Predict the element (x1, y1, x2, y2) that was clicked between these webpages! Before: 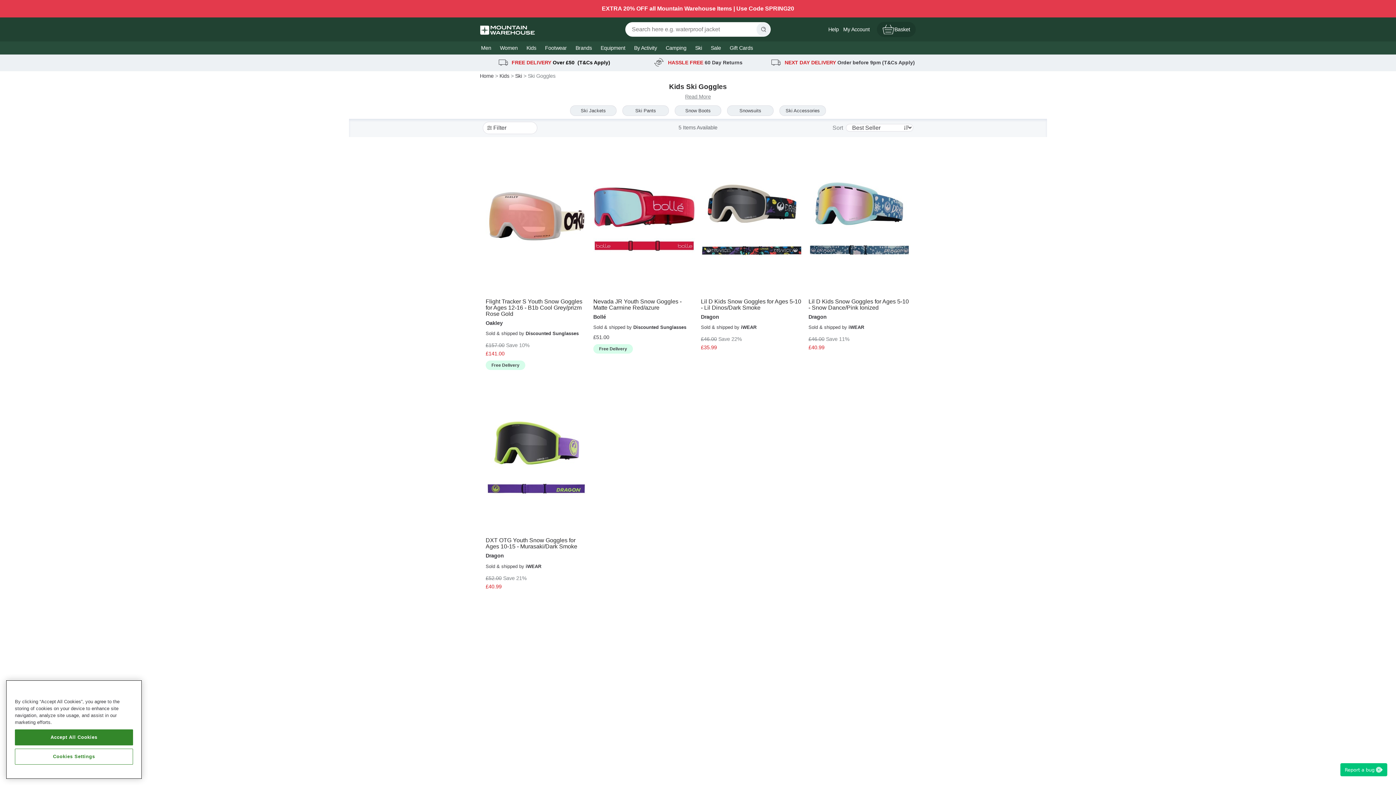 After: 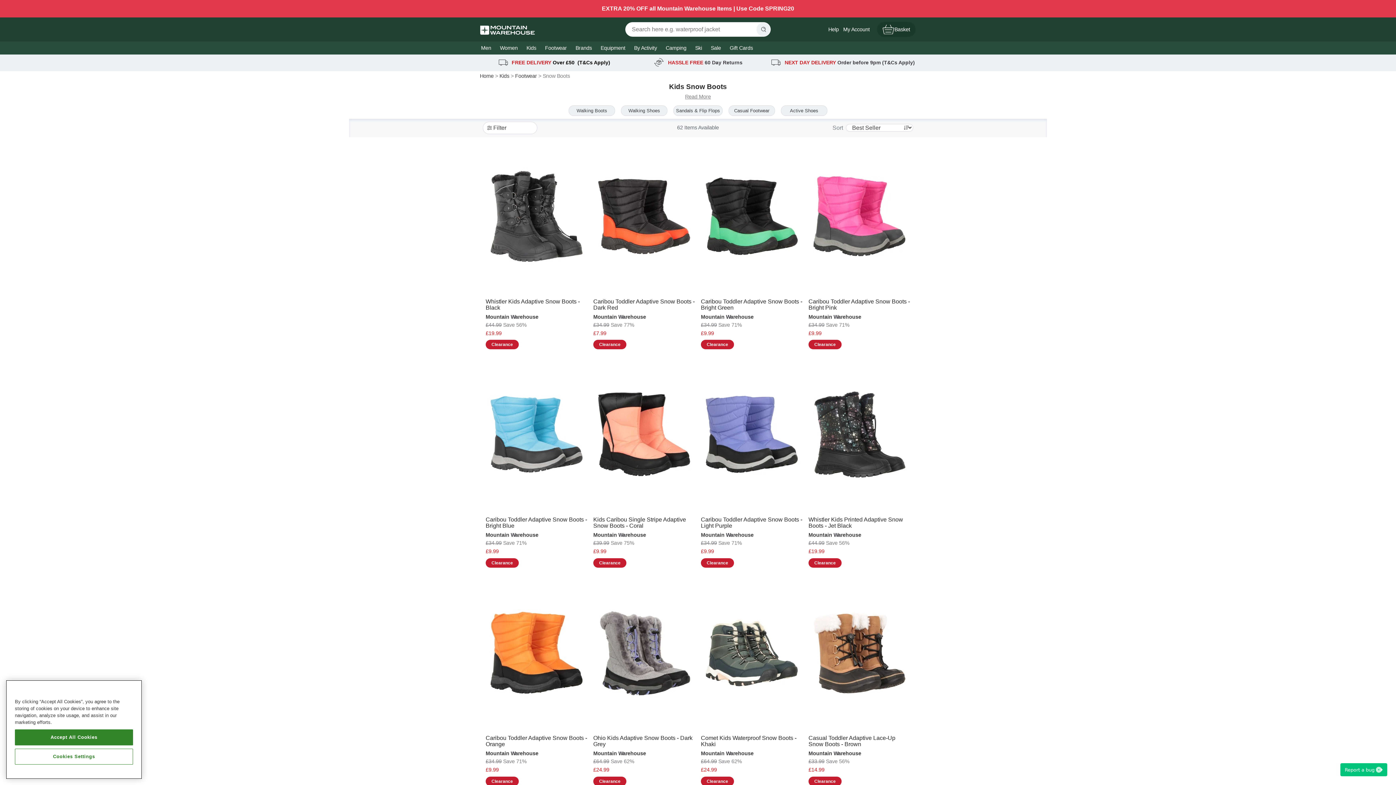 Action: label: Snow Boots bbox: (674, 105, 721, 115)